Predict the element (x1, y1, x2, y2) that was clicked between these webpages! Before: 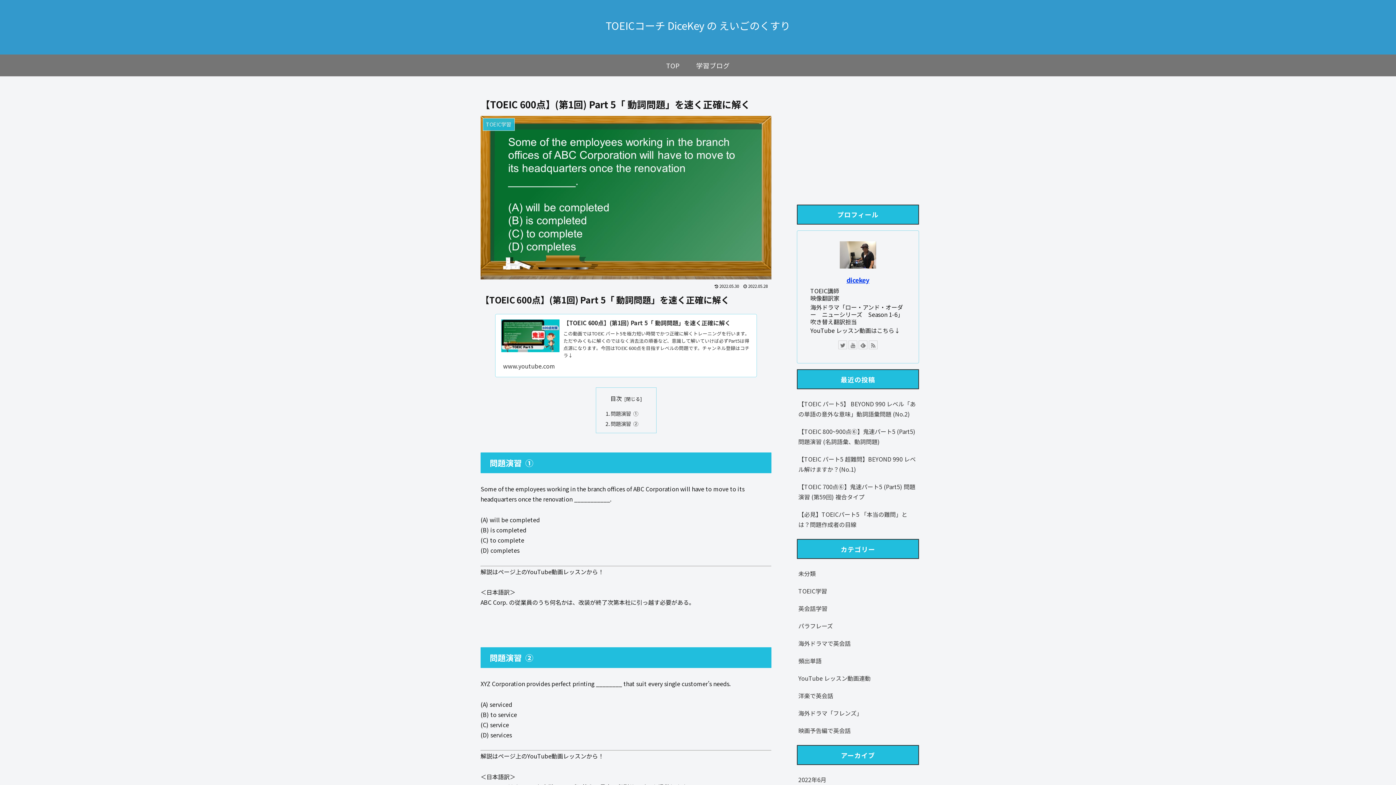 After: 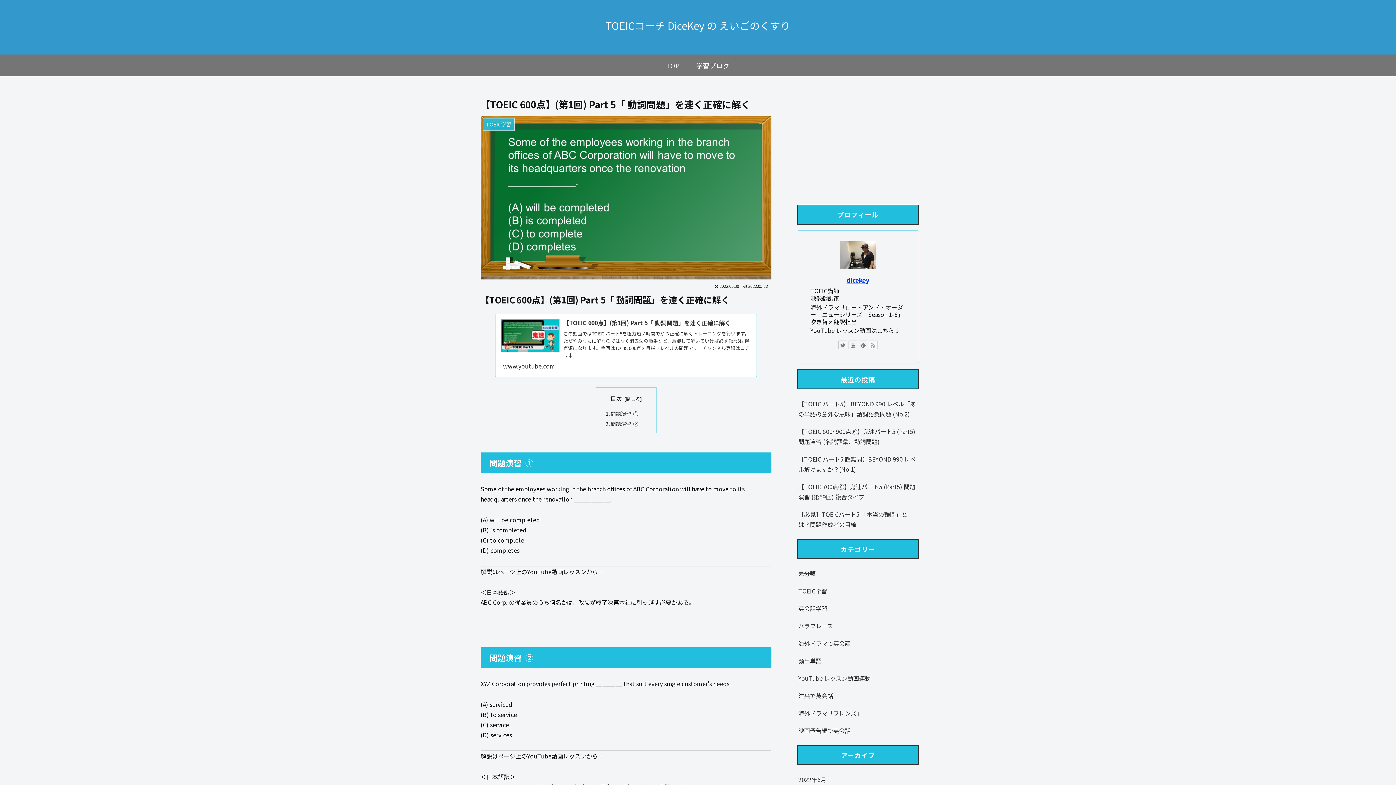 Action: bbox: (869, 340, 877, 349)